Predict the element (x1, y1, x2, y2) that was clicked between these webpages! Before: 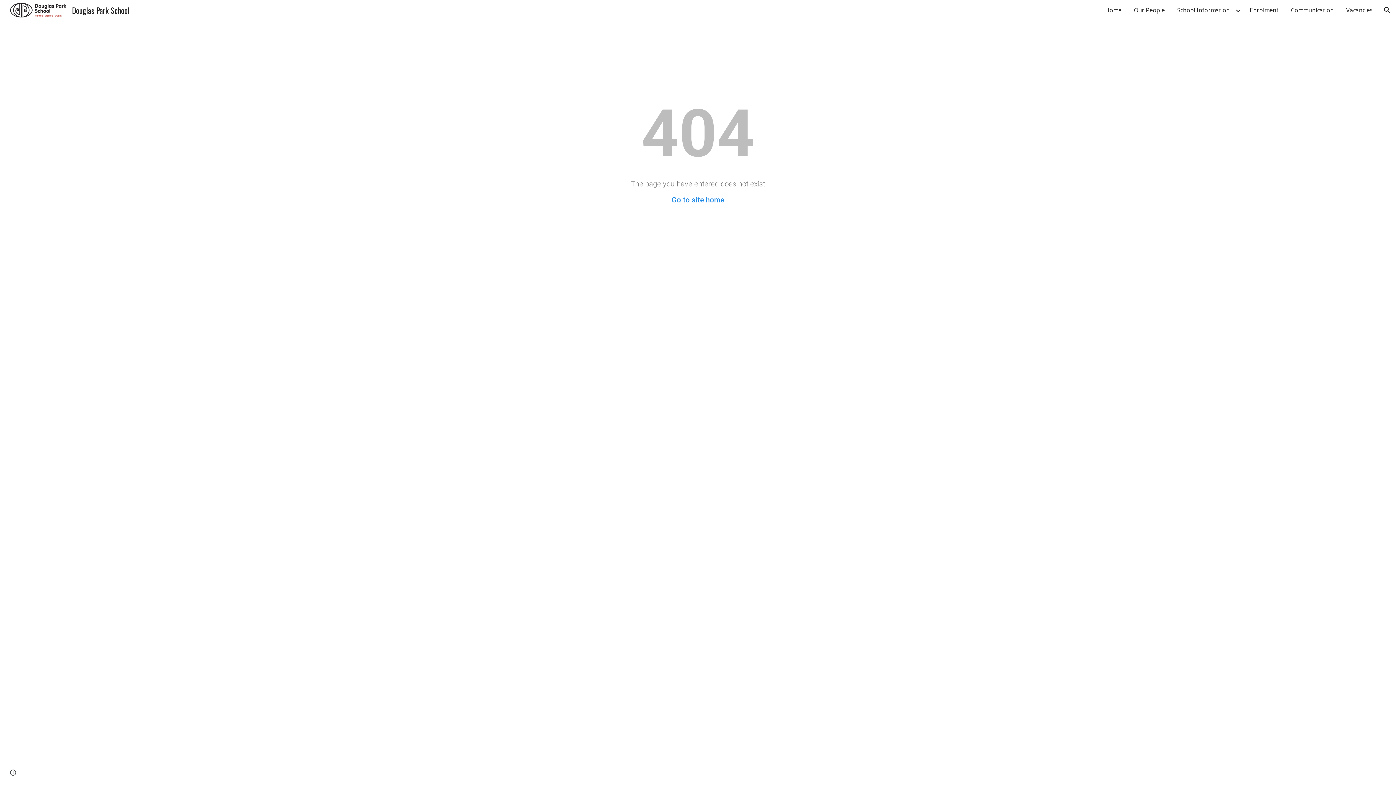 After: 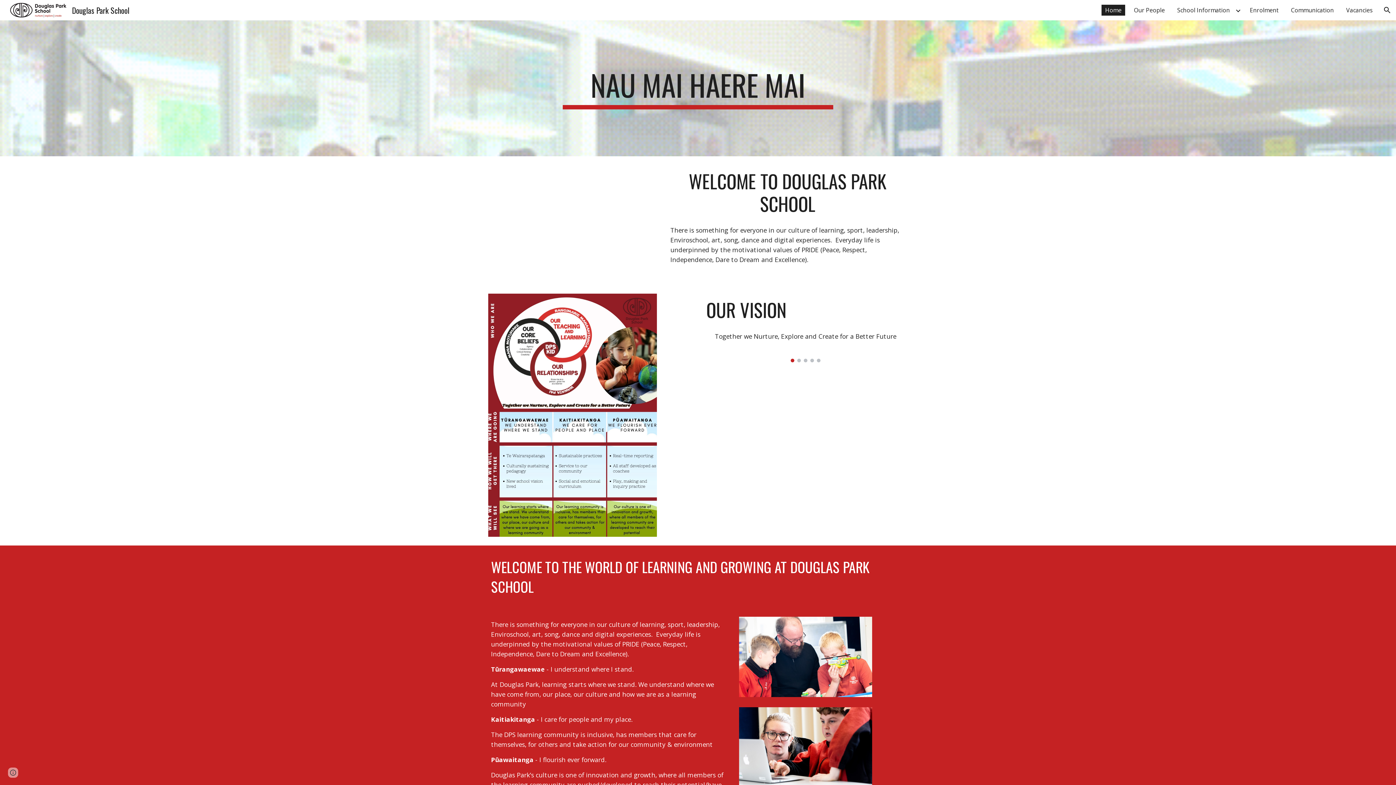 Action: bbox: (5, 3, 133, 14) label: Douglas Park School